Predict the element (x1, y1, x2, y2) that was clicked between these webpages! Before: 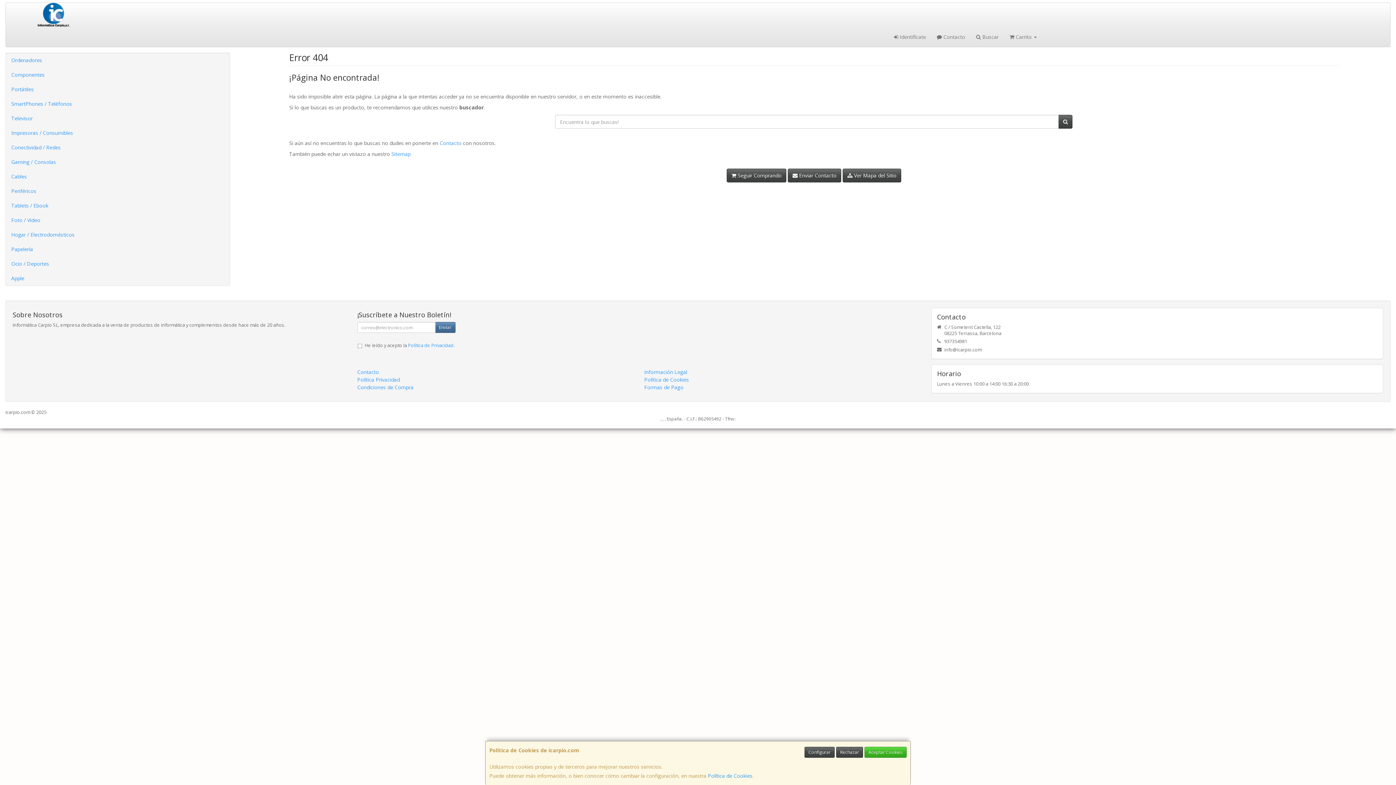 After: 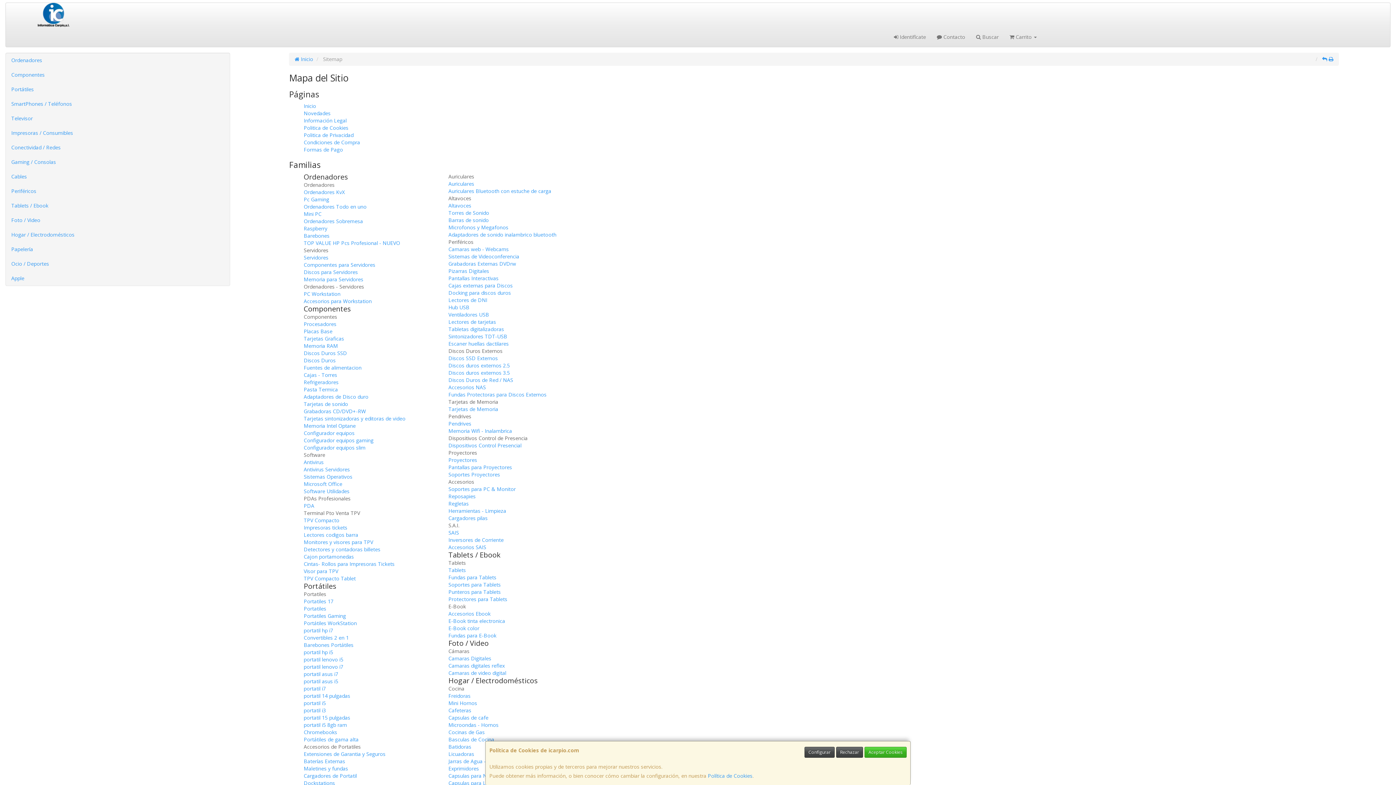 Action: label: Sitemap bbox: (391, 150, 410, 157)